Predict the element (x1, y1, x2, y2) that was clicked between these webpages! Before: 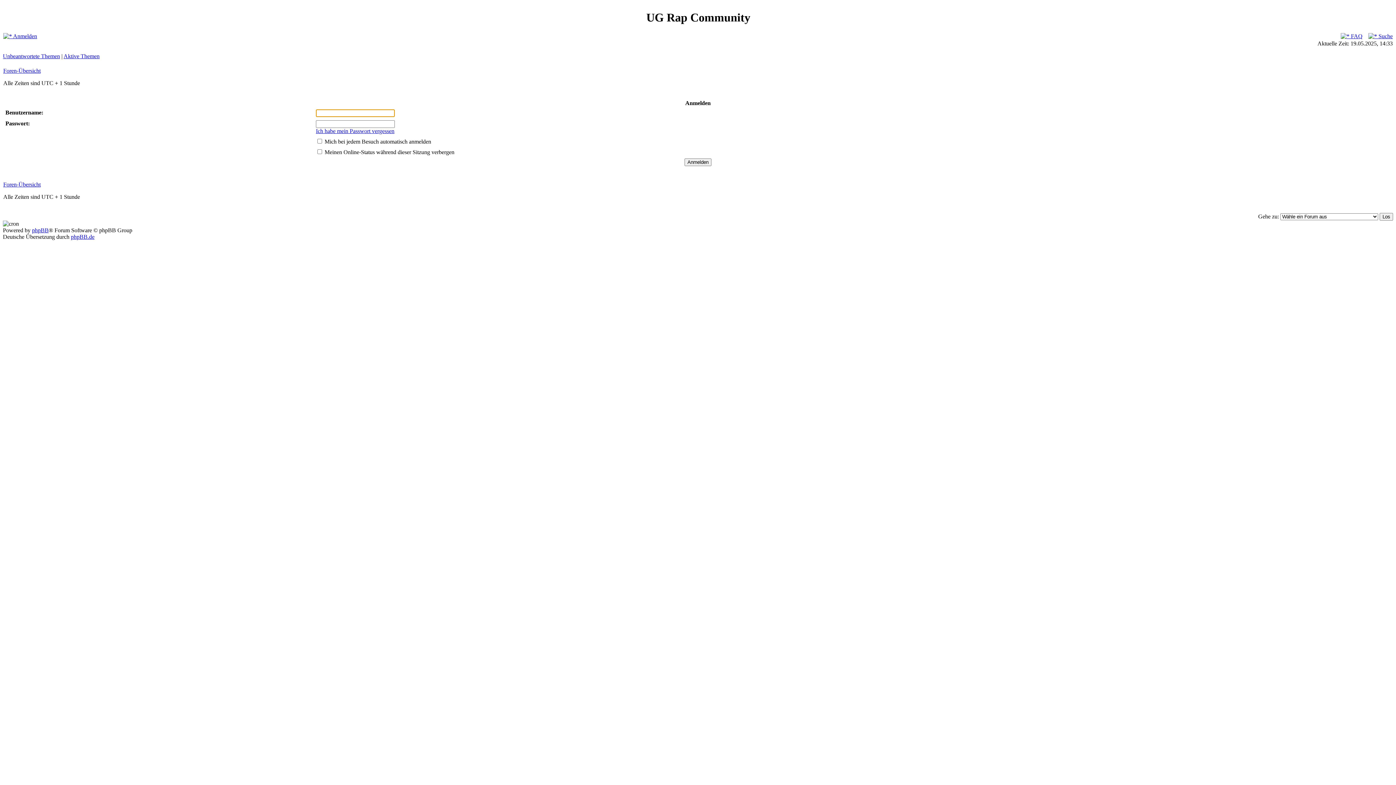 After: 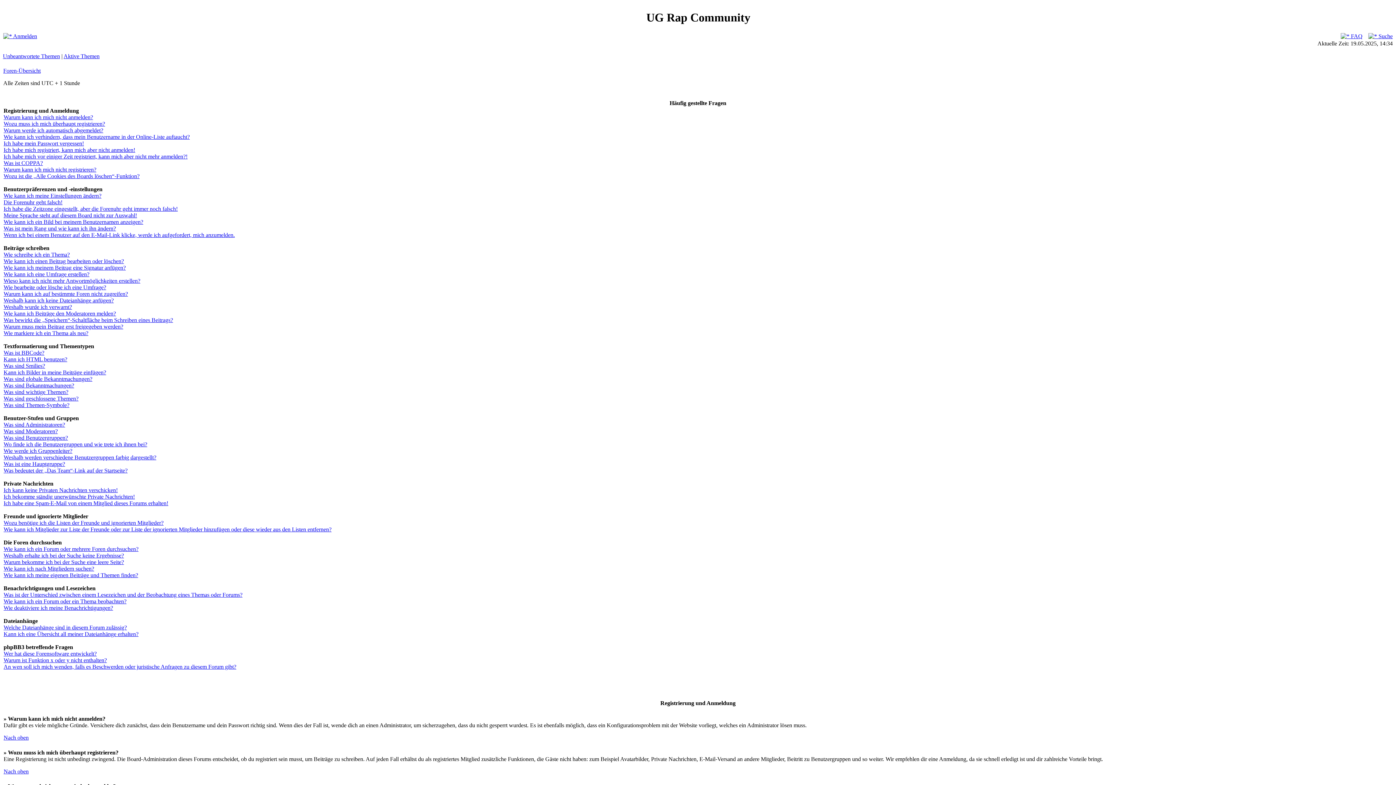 Action: label:  FAQ bbox: (1341, 33, 1362, 39)